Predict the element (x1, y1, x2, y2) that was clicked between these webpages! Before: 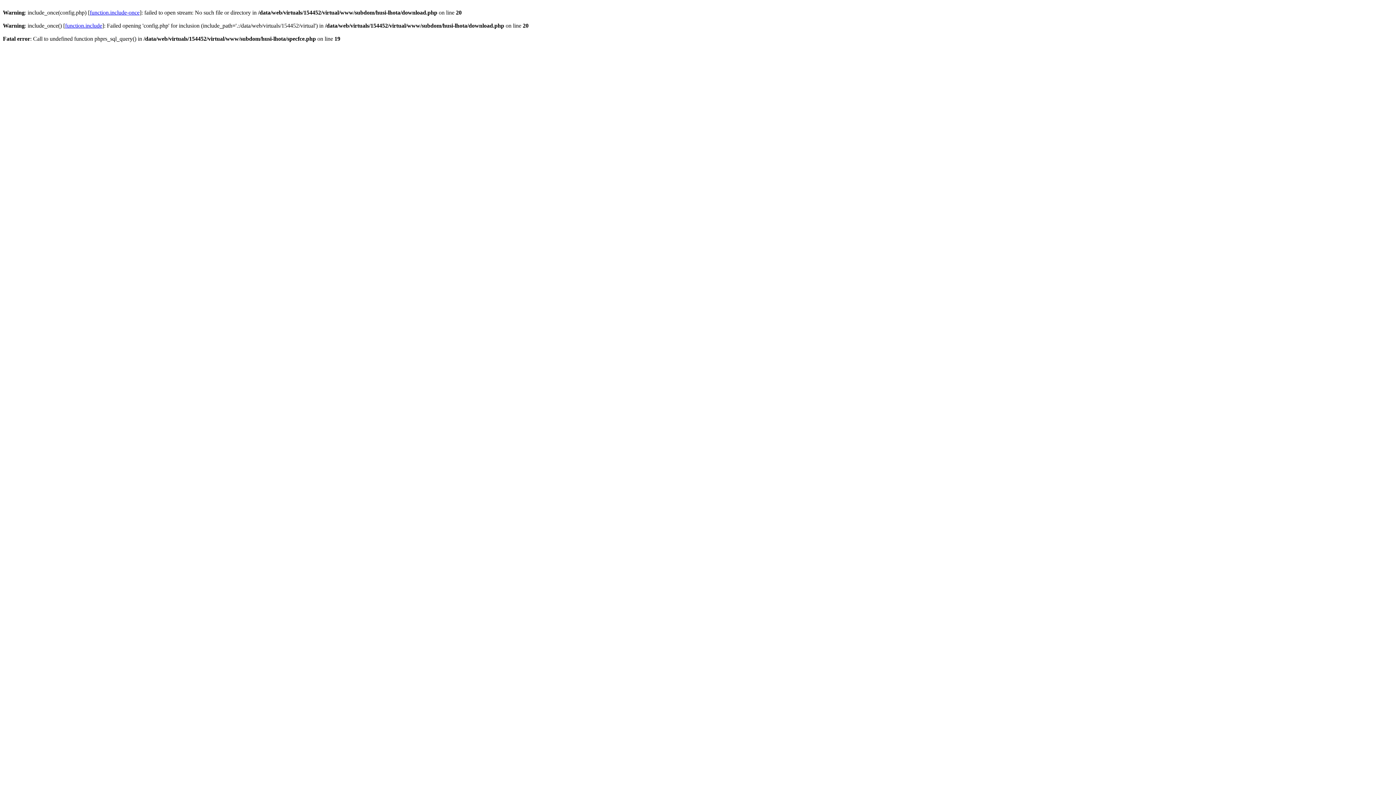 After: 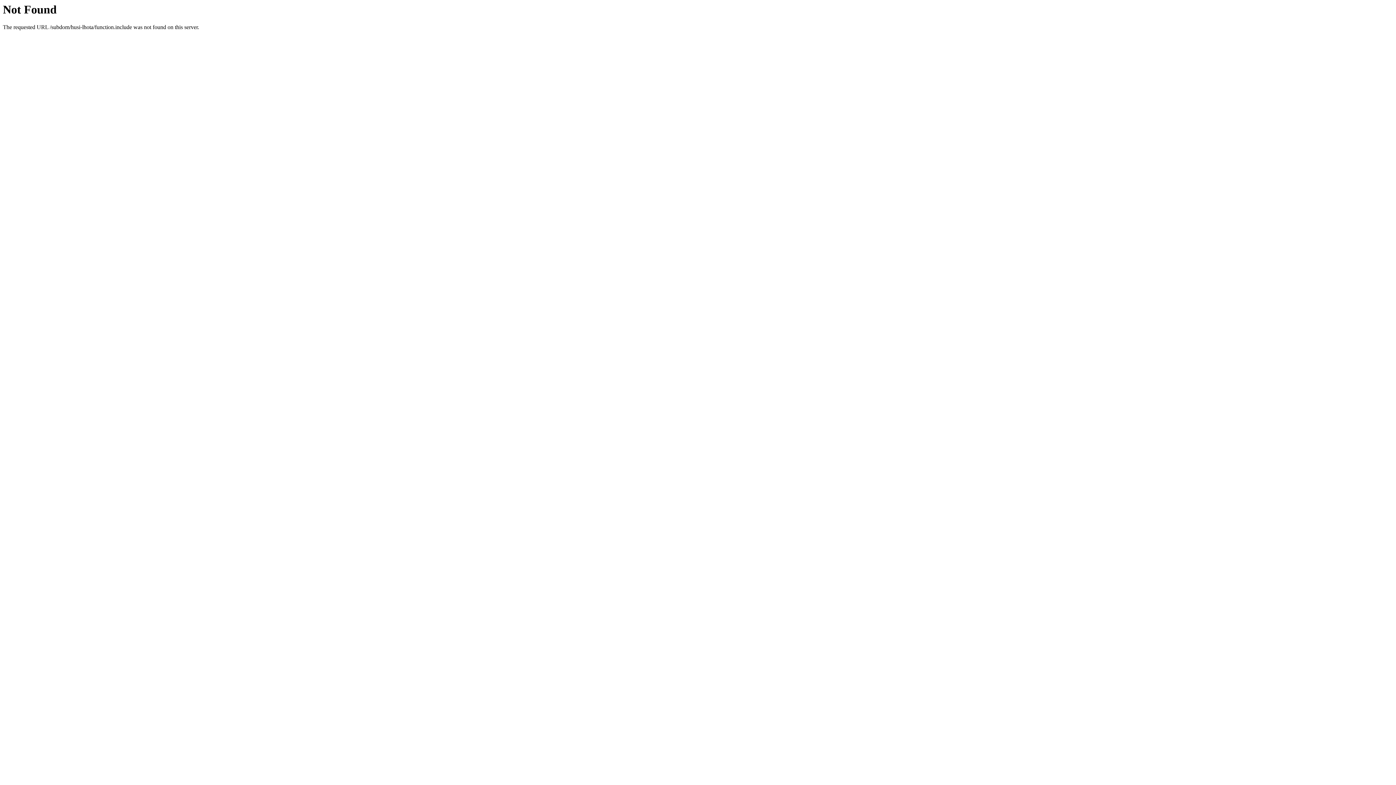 Action: bbox: (65, 22, 102, 28) label: function.include